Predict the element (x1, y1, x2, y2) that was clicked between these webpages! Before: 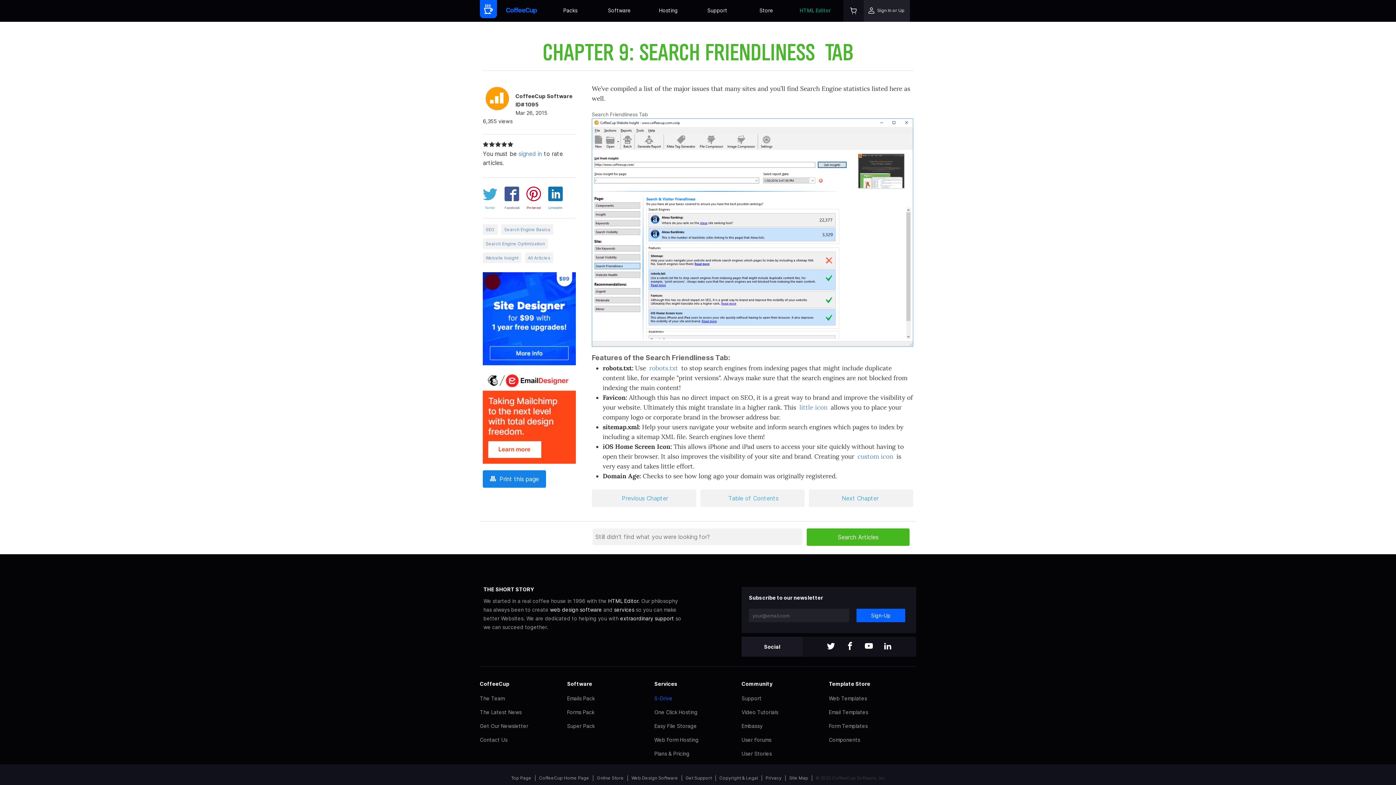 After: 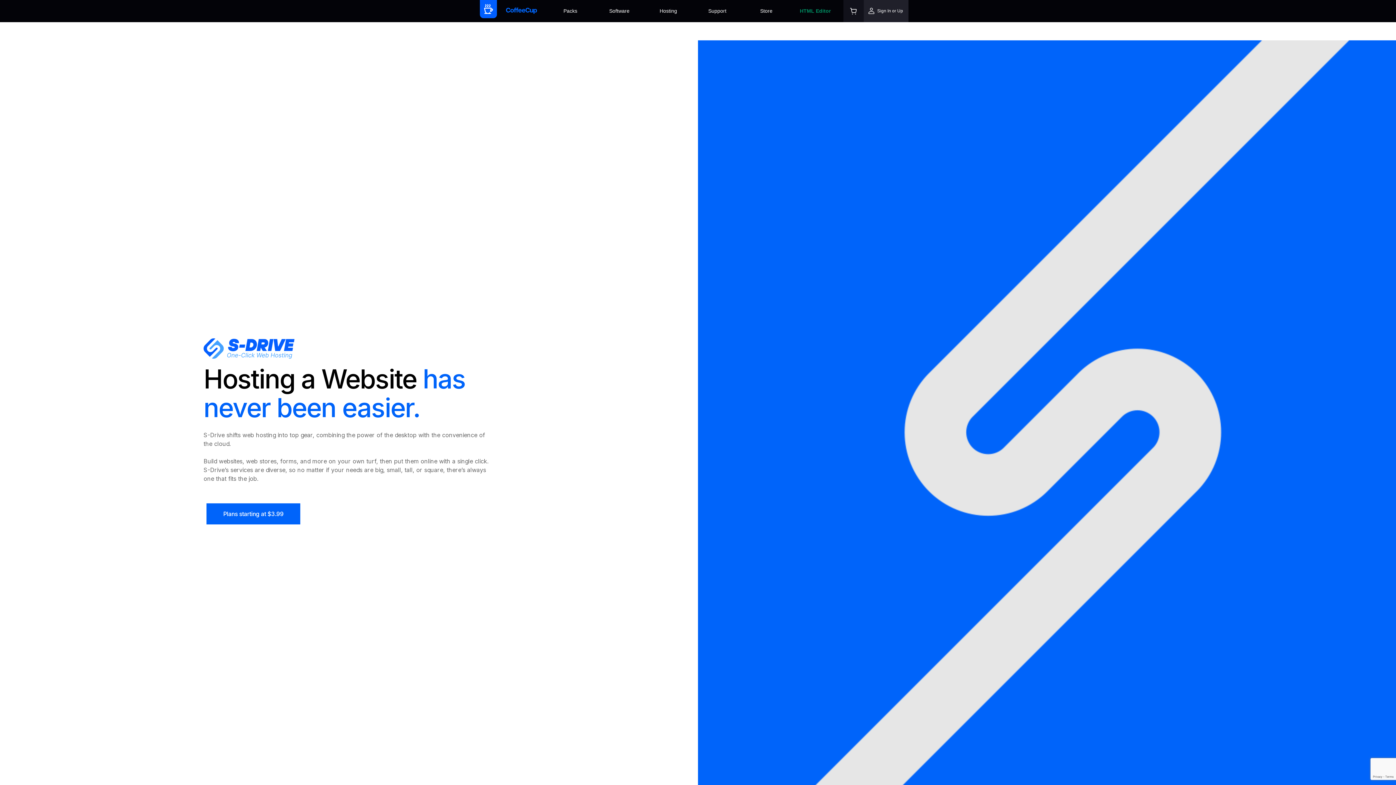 Action: bbox: (654, 750, 741, 758) label: Plans & Pricing